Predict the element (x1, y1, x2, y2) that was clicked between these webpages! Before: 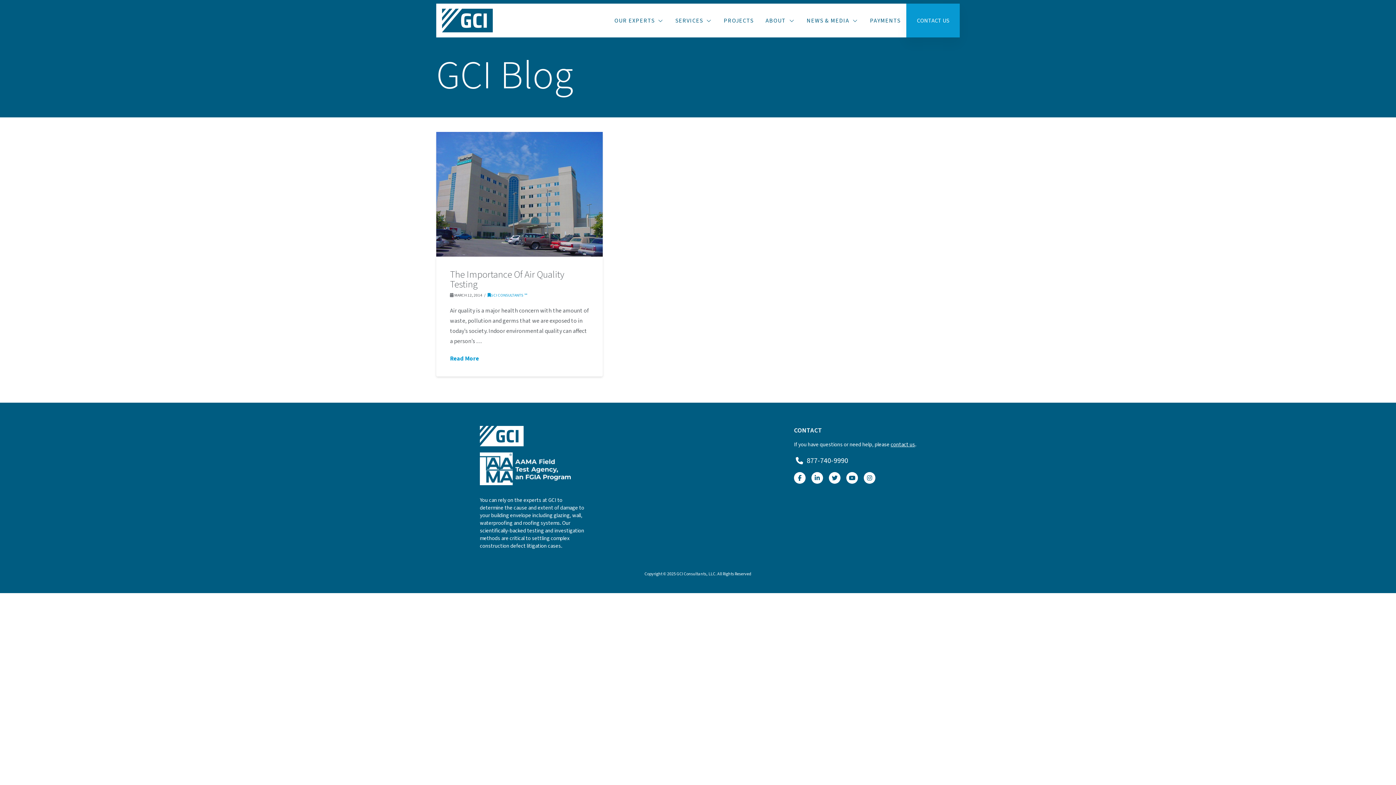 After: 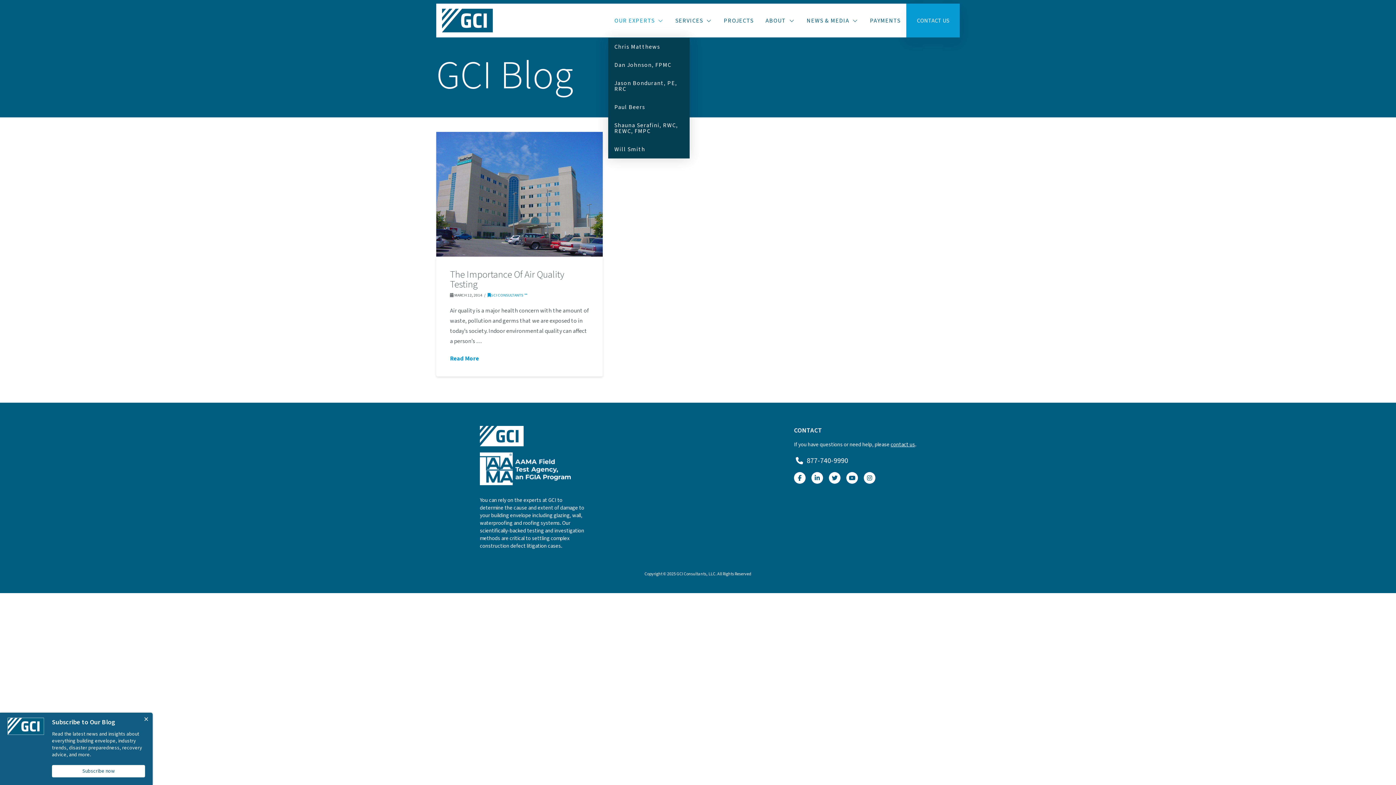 Action: label: OUR EXPERTS bbox: (608, 8, 669, 33)